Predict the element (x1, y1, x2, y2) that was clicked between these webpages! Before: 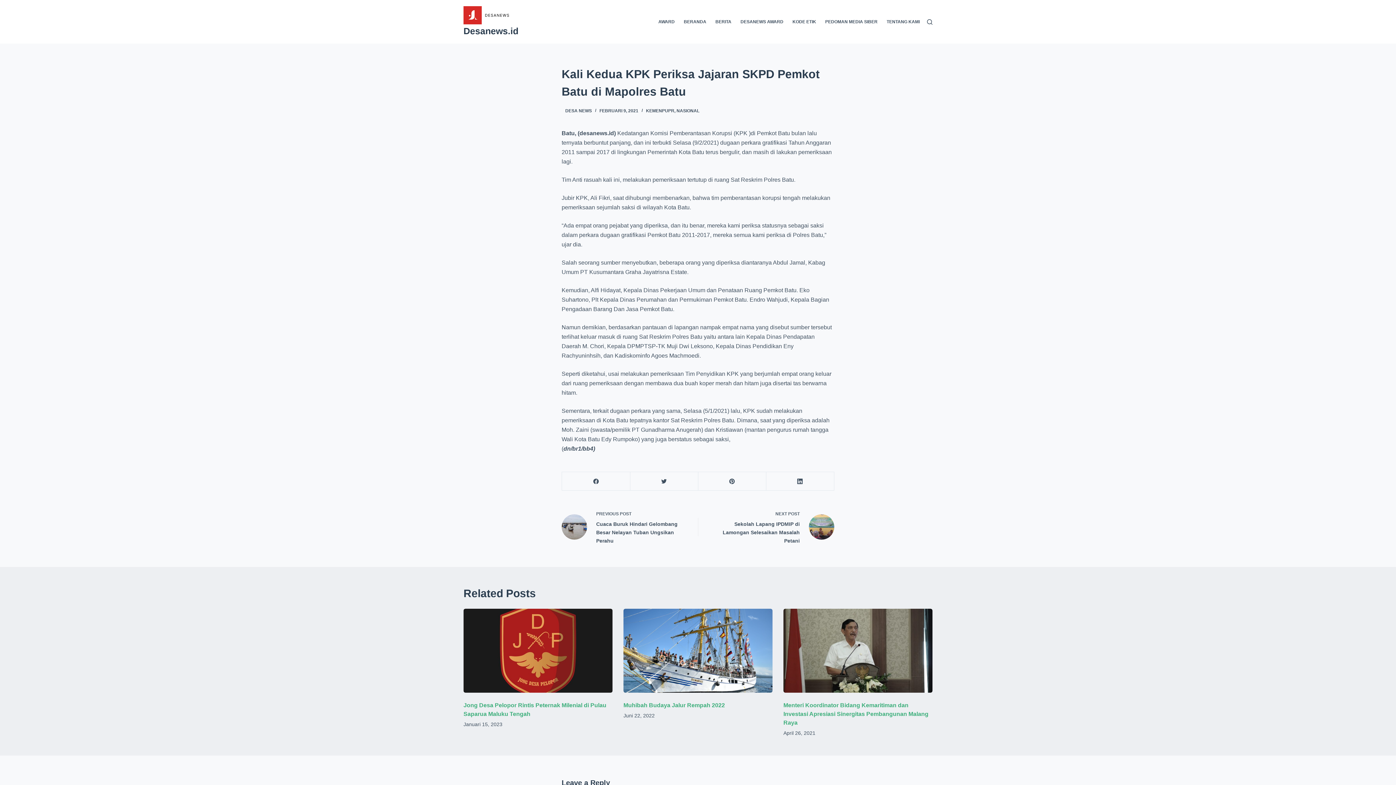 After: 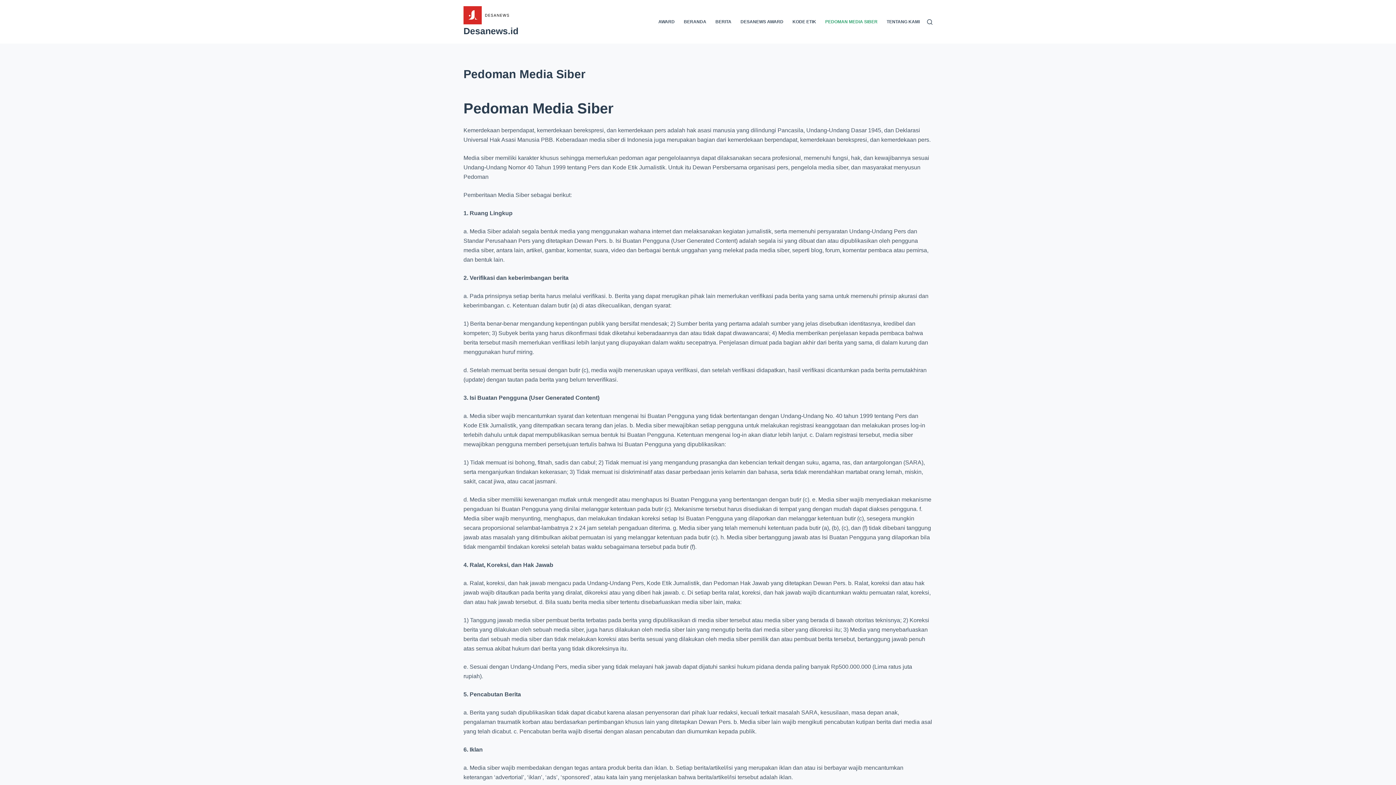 Action: bbox: (820, 0, 882, 43) label: PEDOMAN MEDIA SIBER